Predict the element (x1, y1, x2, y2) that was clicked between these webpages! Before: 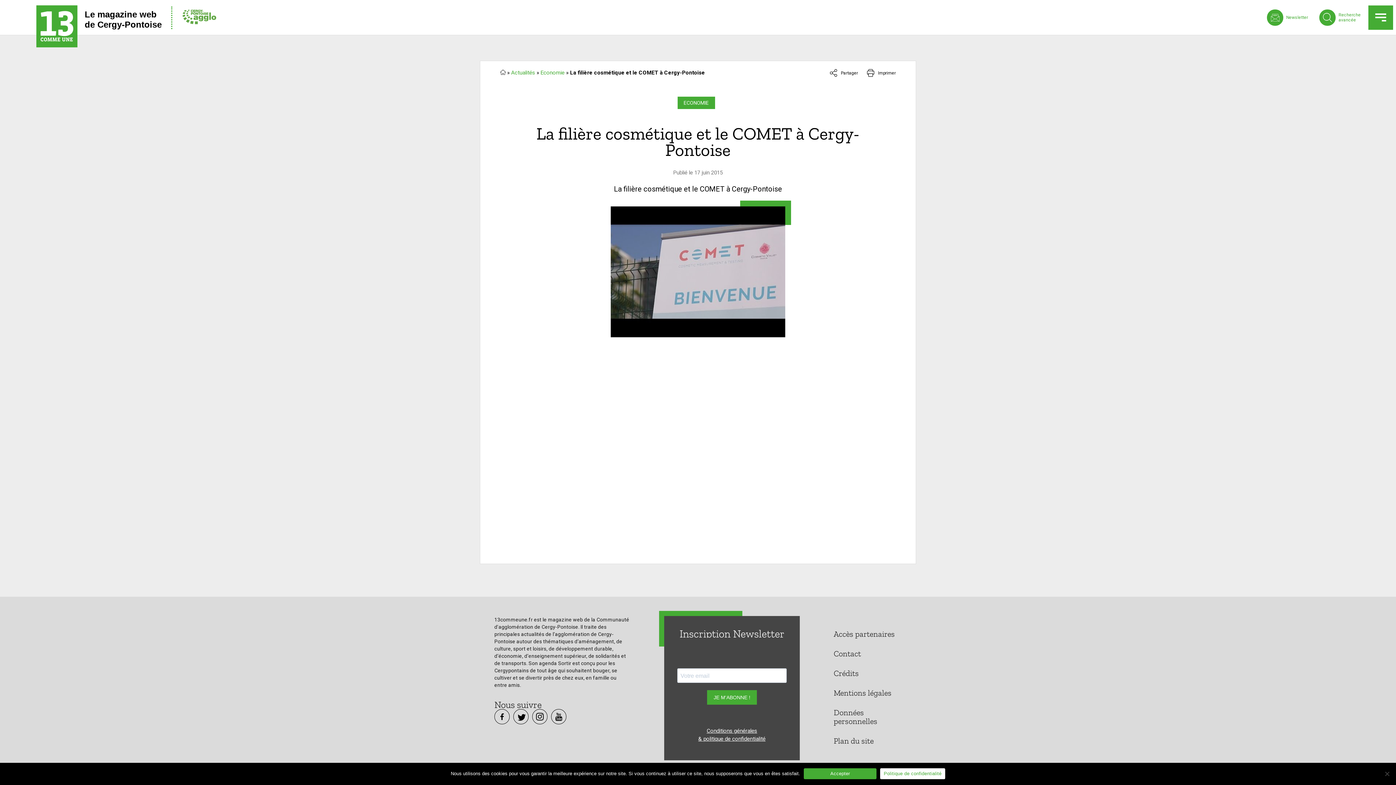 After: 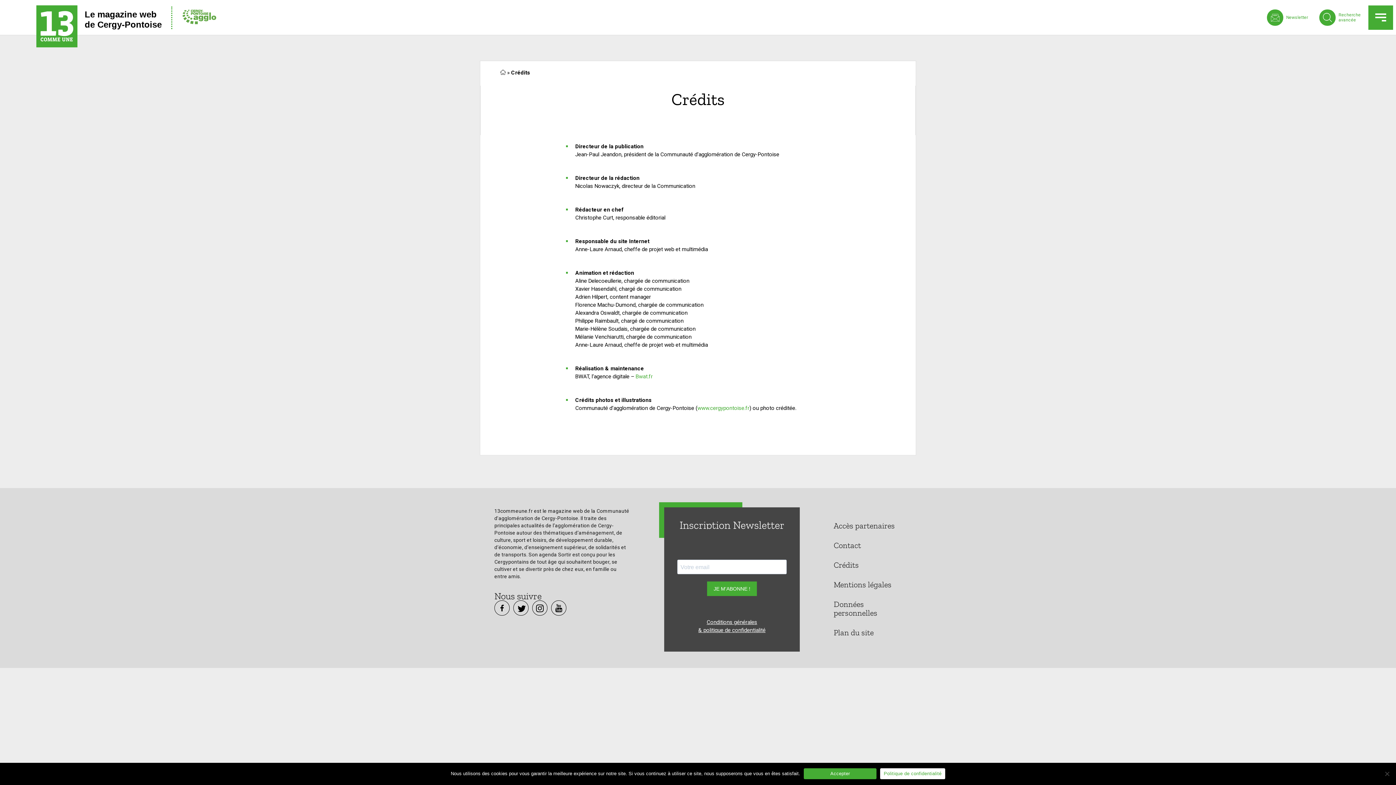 Action: label: Crédits bbox: (833, 668, 859, 678)